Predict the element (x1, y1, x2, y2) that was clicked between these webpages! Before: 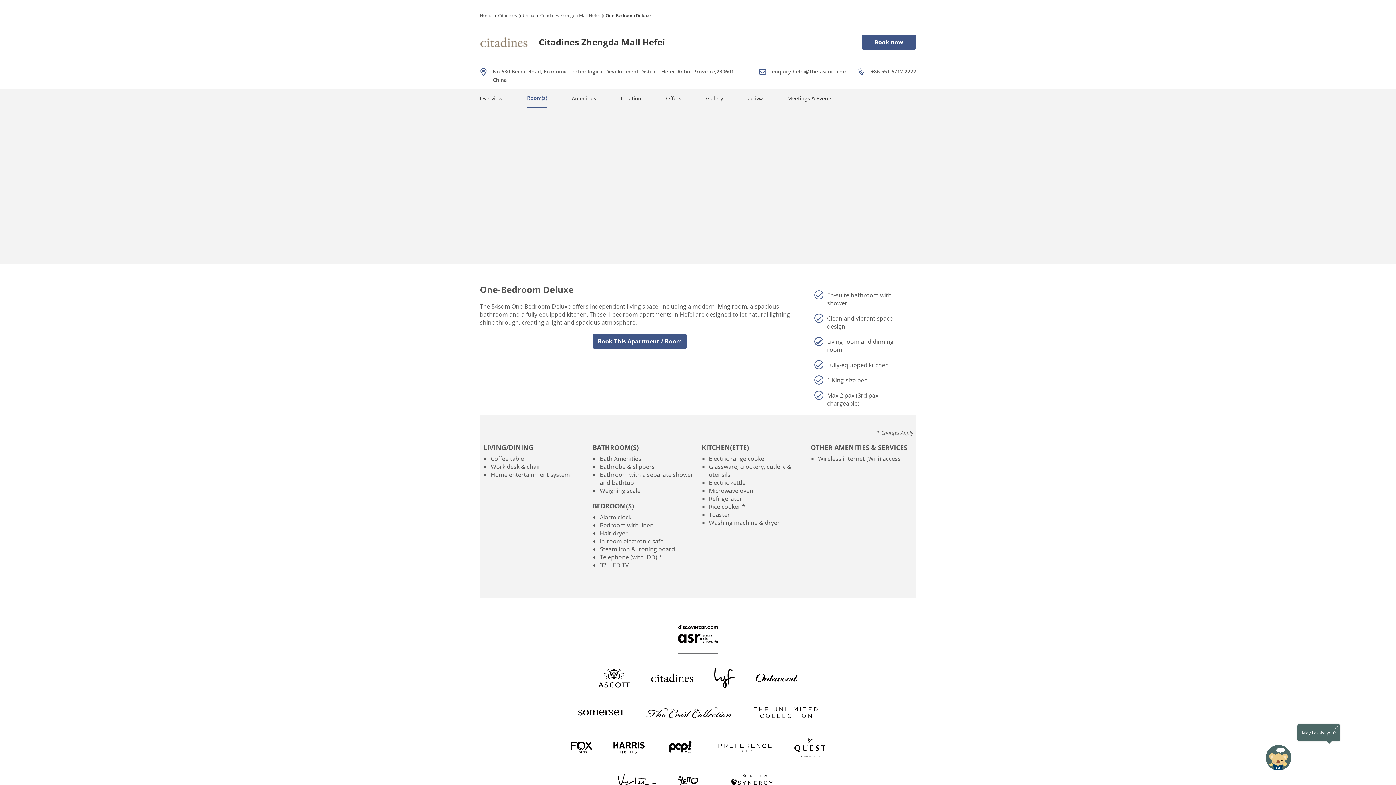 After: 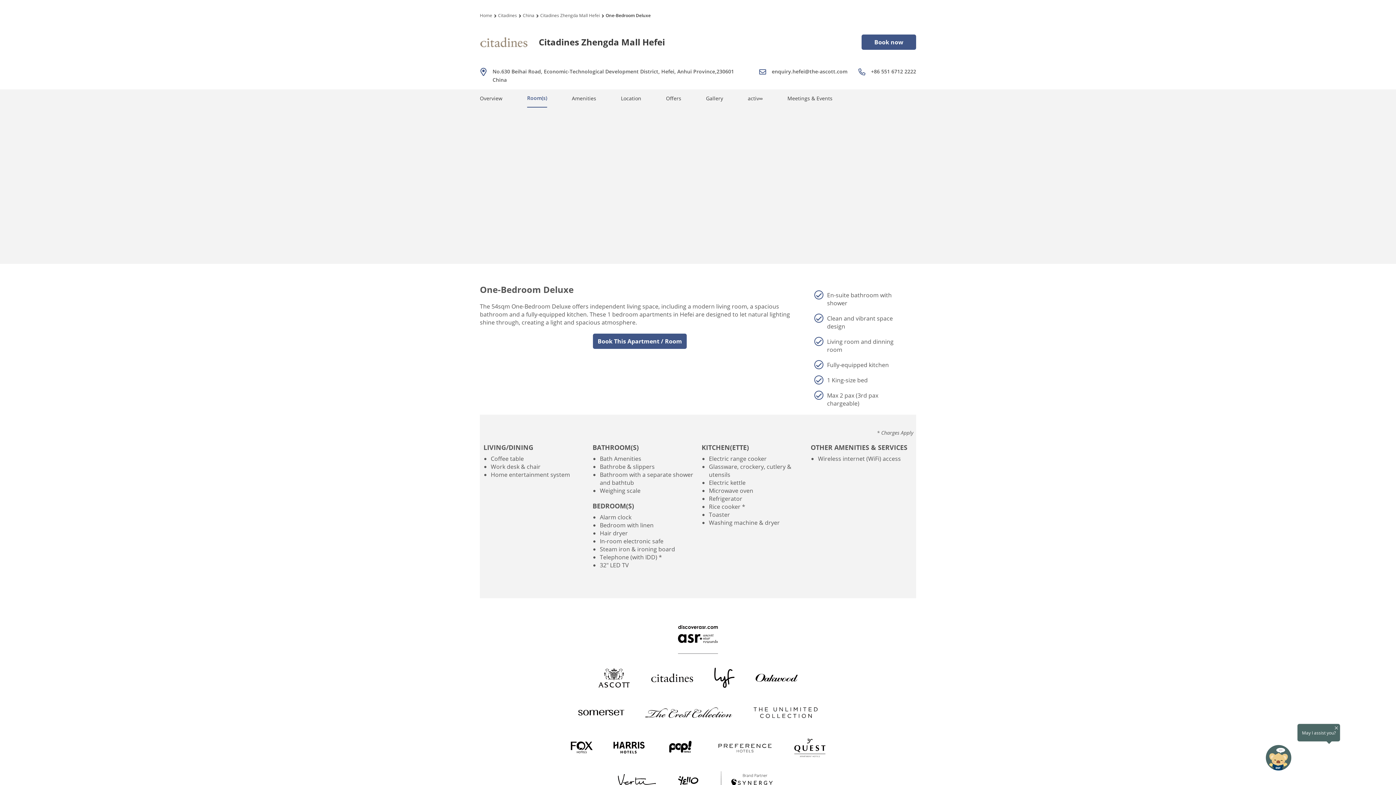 Action: bbox: (600, 513, 631, 521) label: Alarm clock